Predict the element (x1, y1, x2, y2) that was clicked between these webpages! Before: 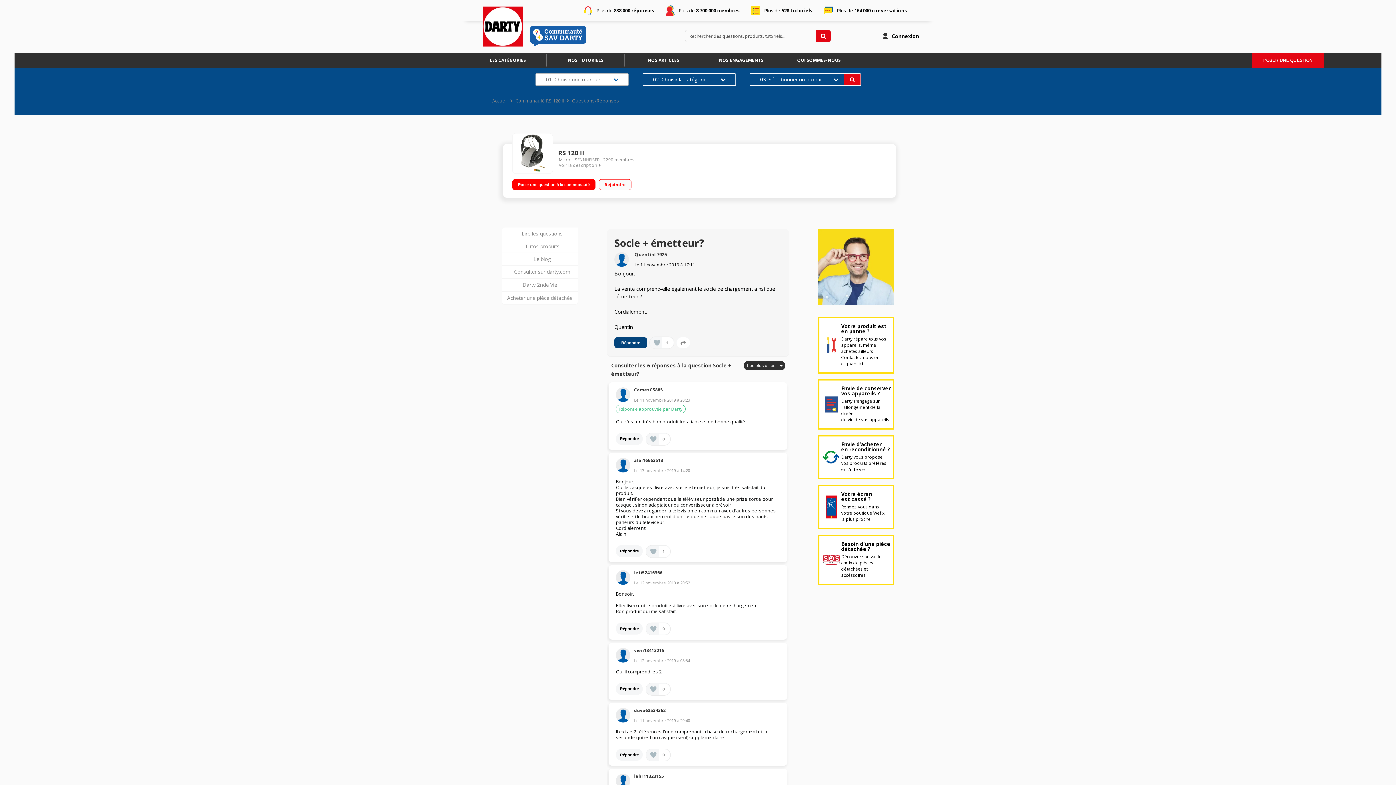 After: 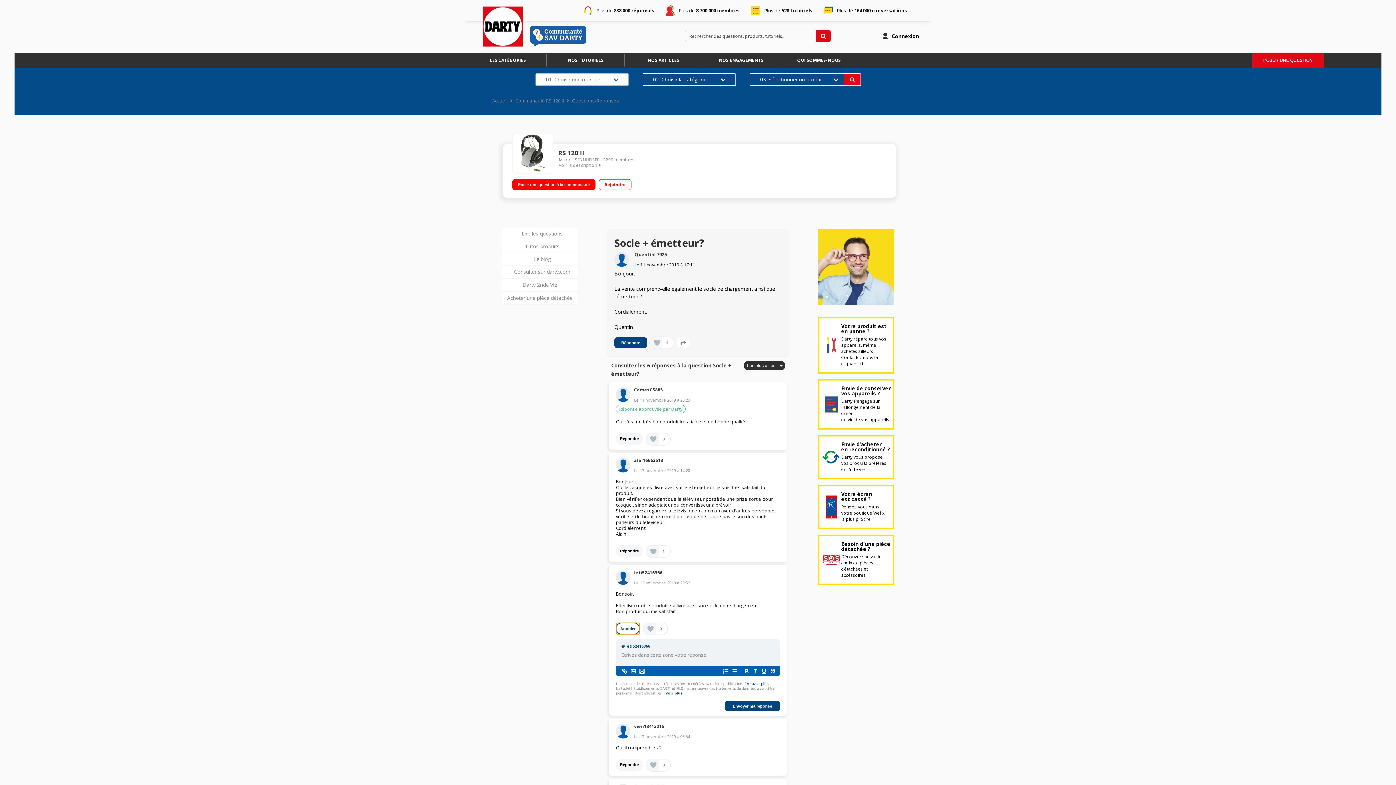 Action: bbox: (616, 623, 642, 635) label: Répondre